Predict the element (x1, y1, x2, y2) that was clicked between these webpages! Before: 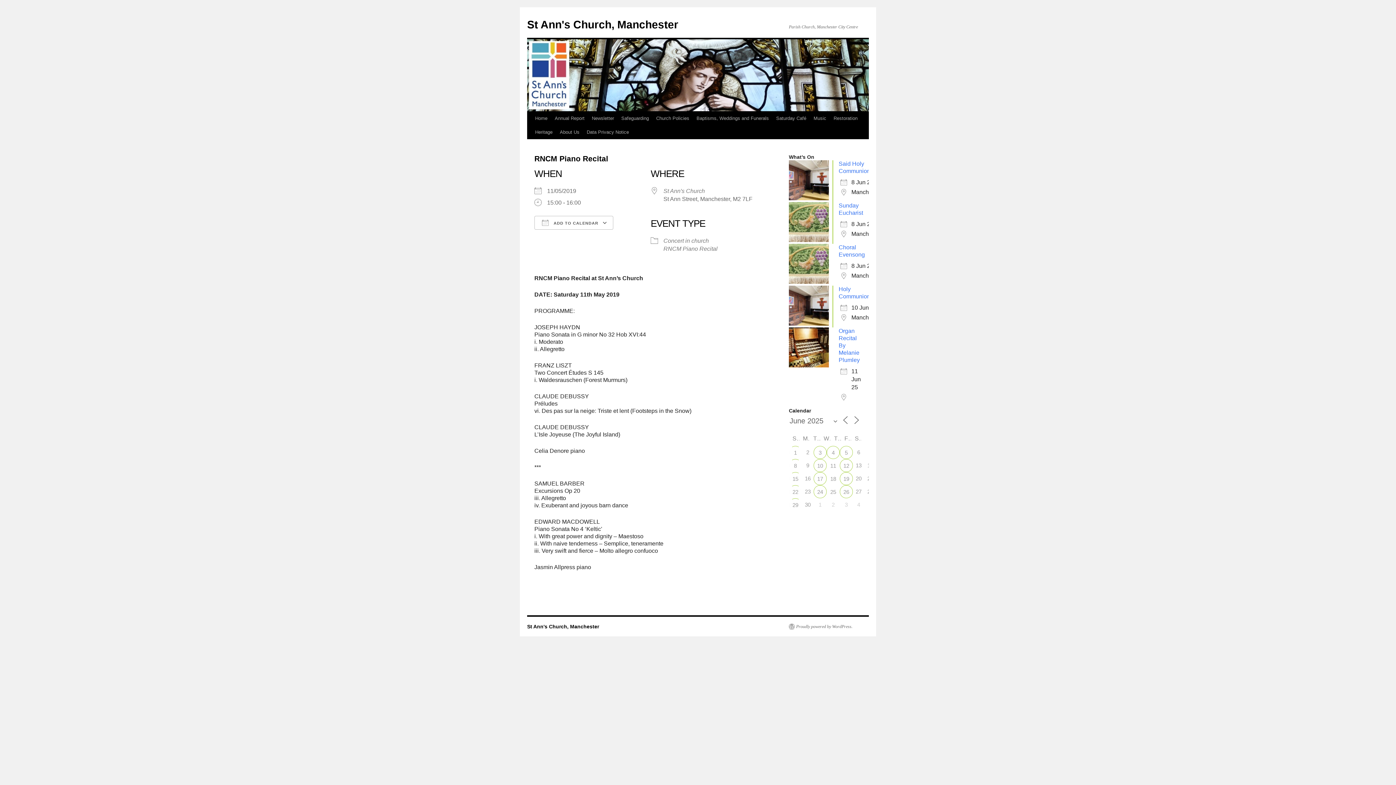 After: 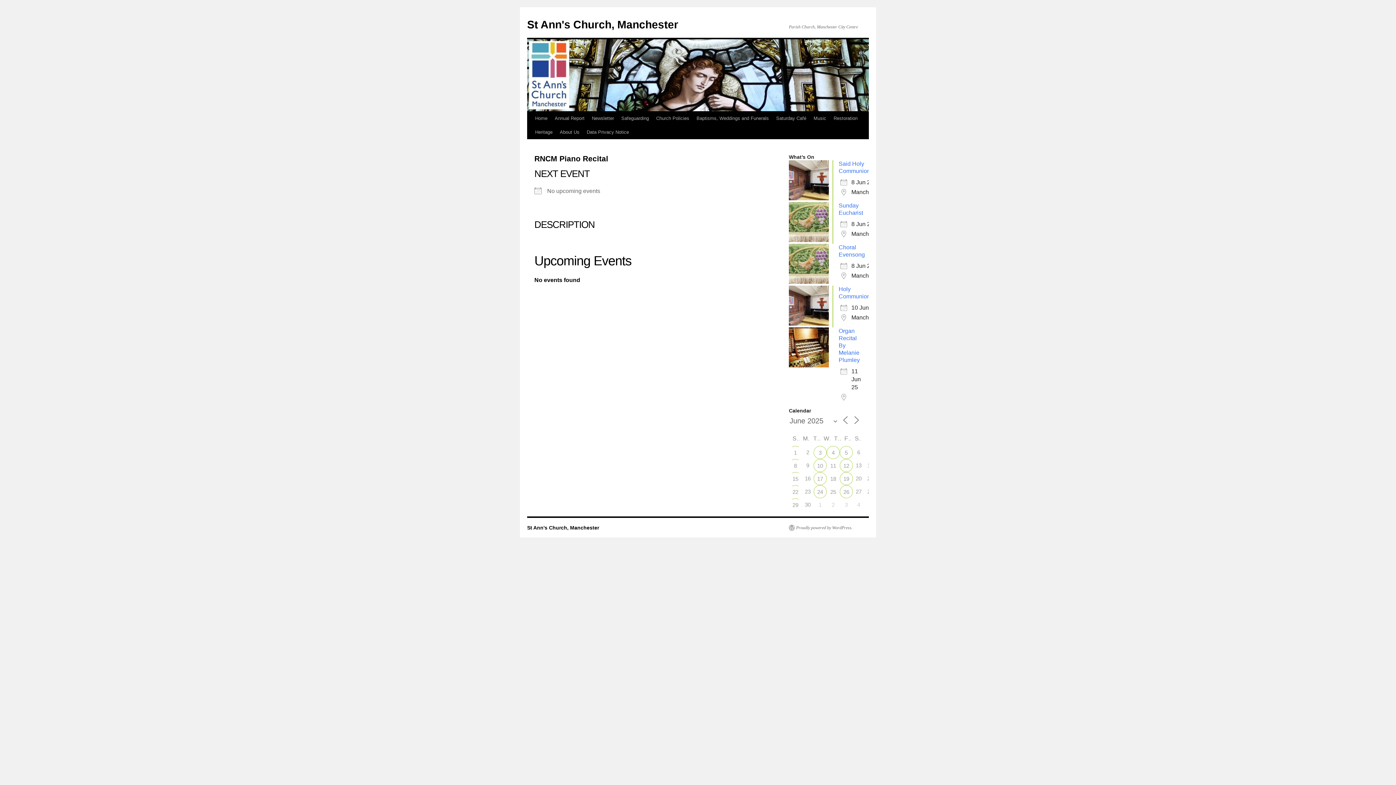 Action: label: RNCM Piano Recital bbox: (663, 245, 717, 252)